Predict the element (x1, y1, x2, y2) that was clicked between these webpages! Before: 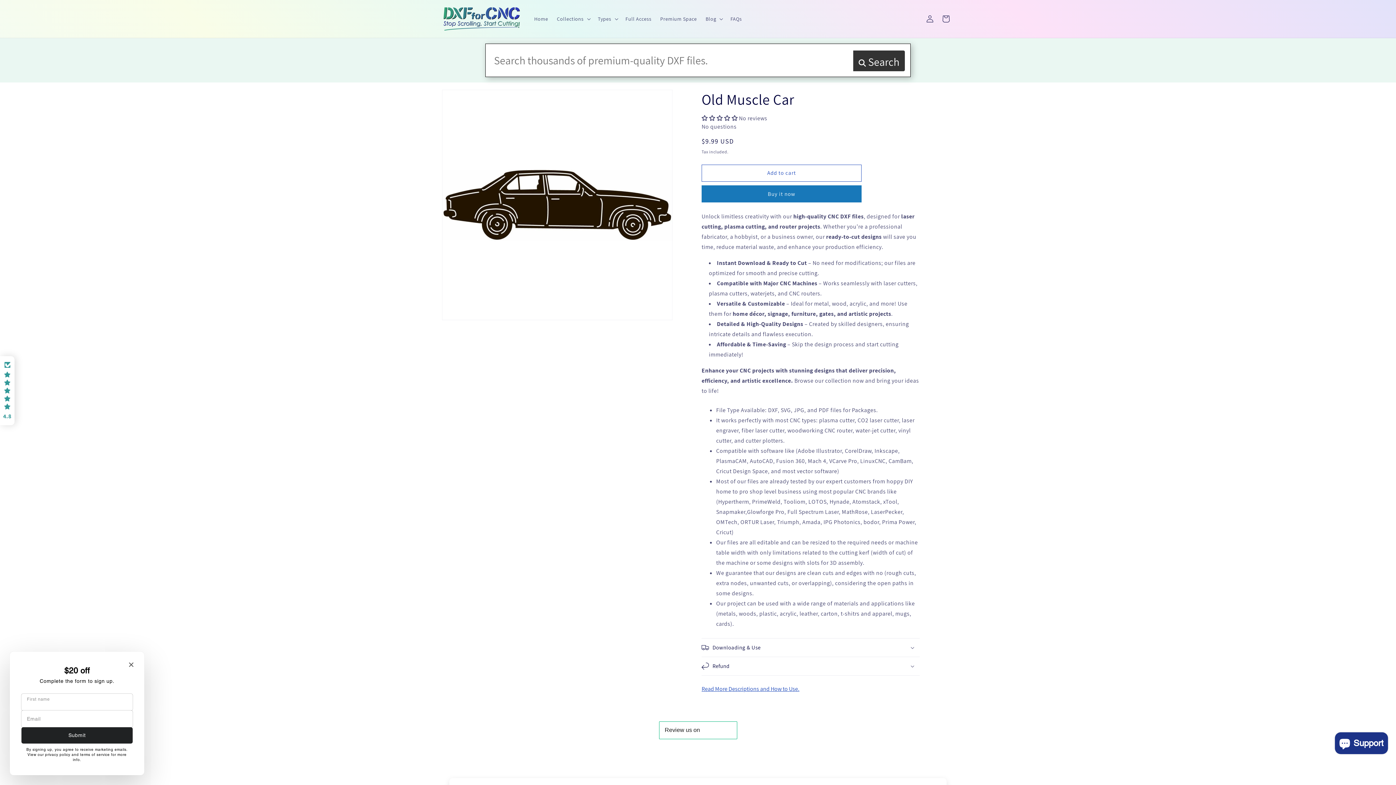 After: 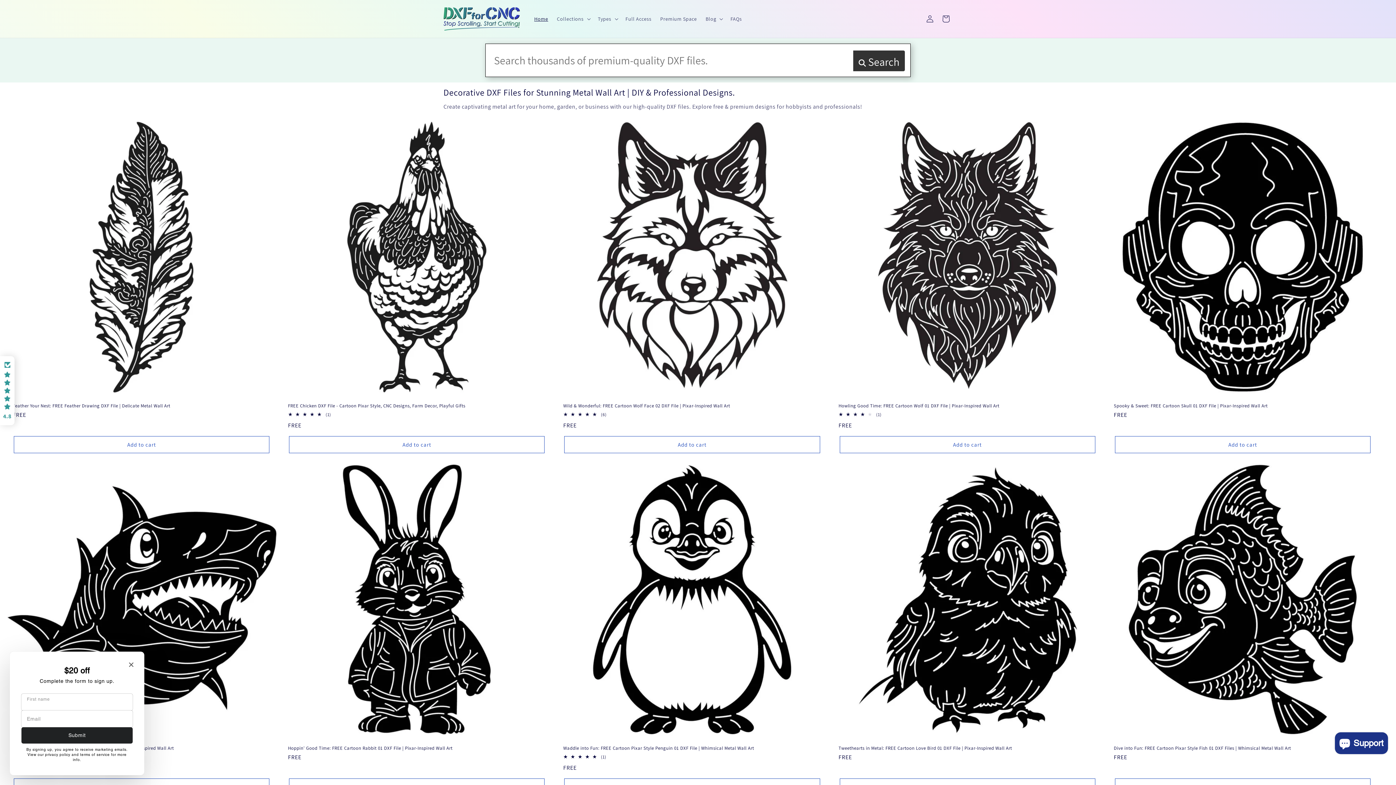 Action: bbox: (530, 11, 552, 26) label: Home